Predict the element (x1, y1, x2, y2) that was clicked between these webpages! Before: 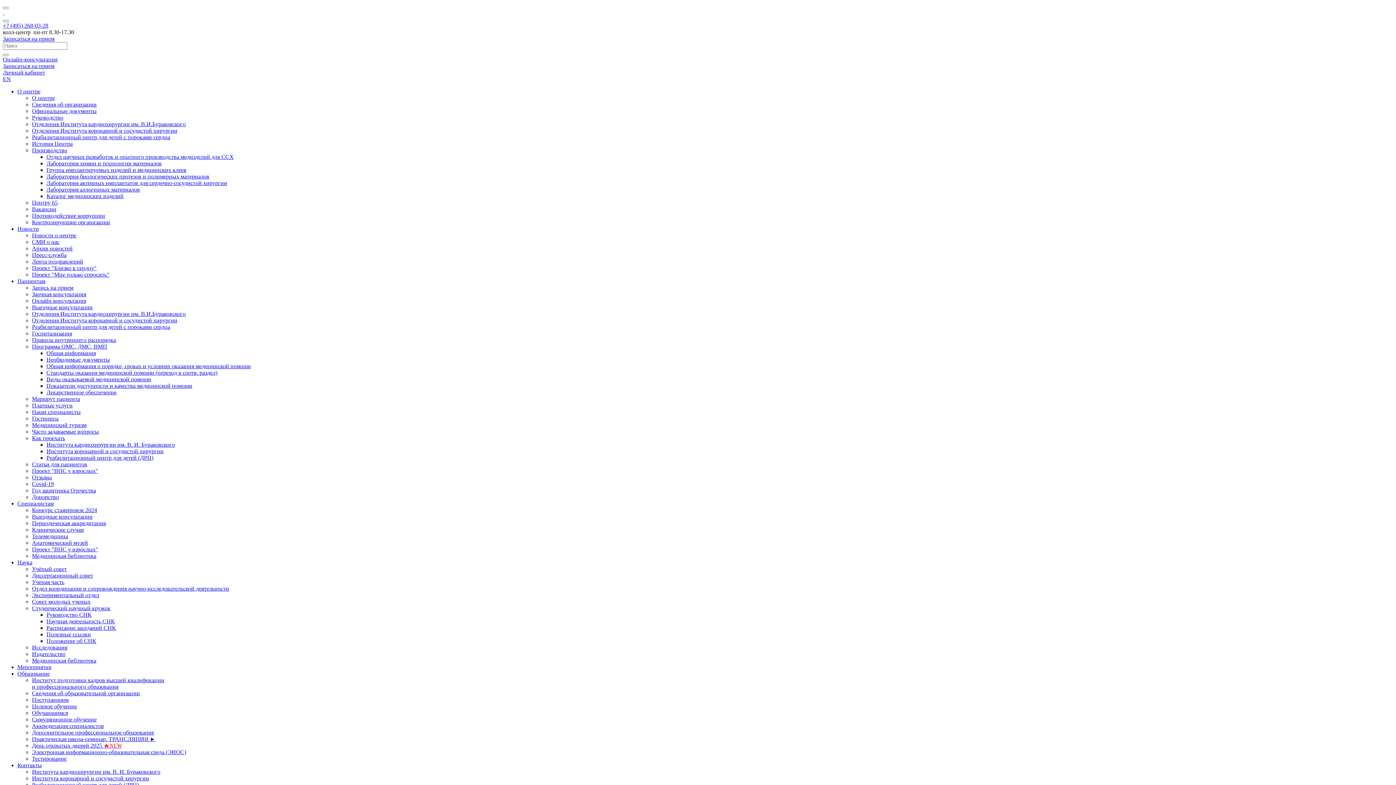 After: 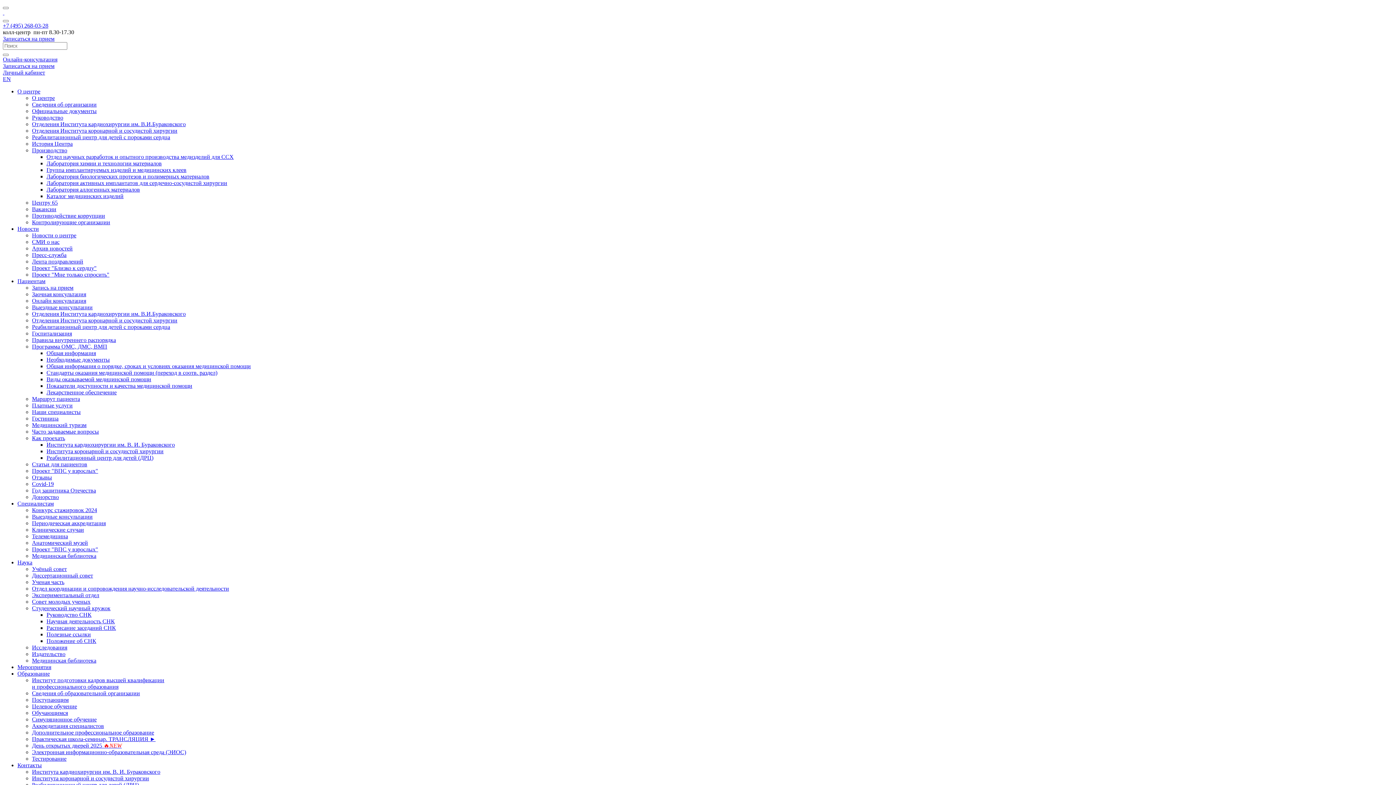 Action: label: Официальные документы bbox: (32, 108, 96, 114)